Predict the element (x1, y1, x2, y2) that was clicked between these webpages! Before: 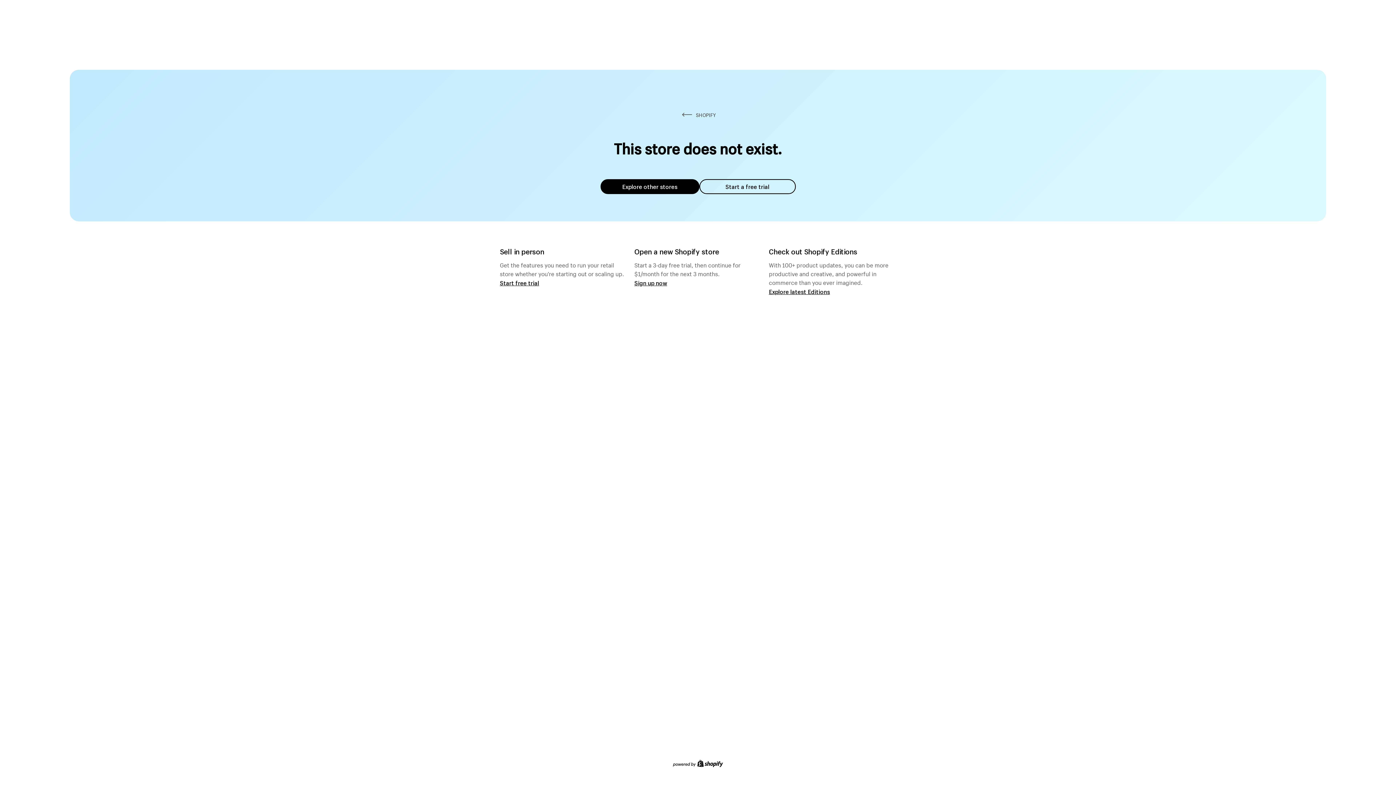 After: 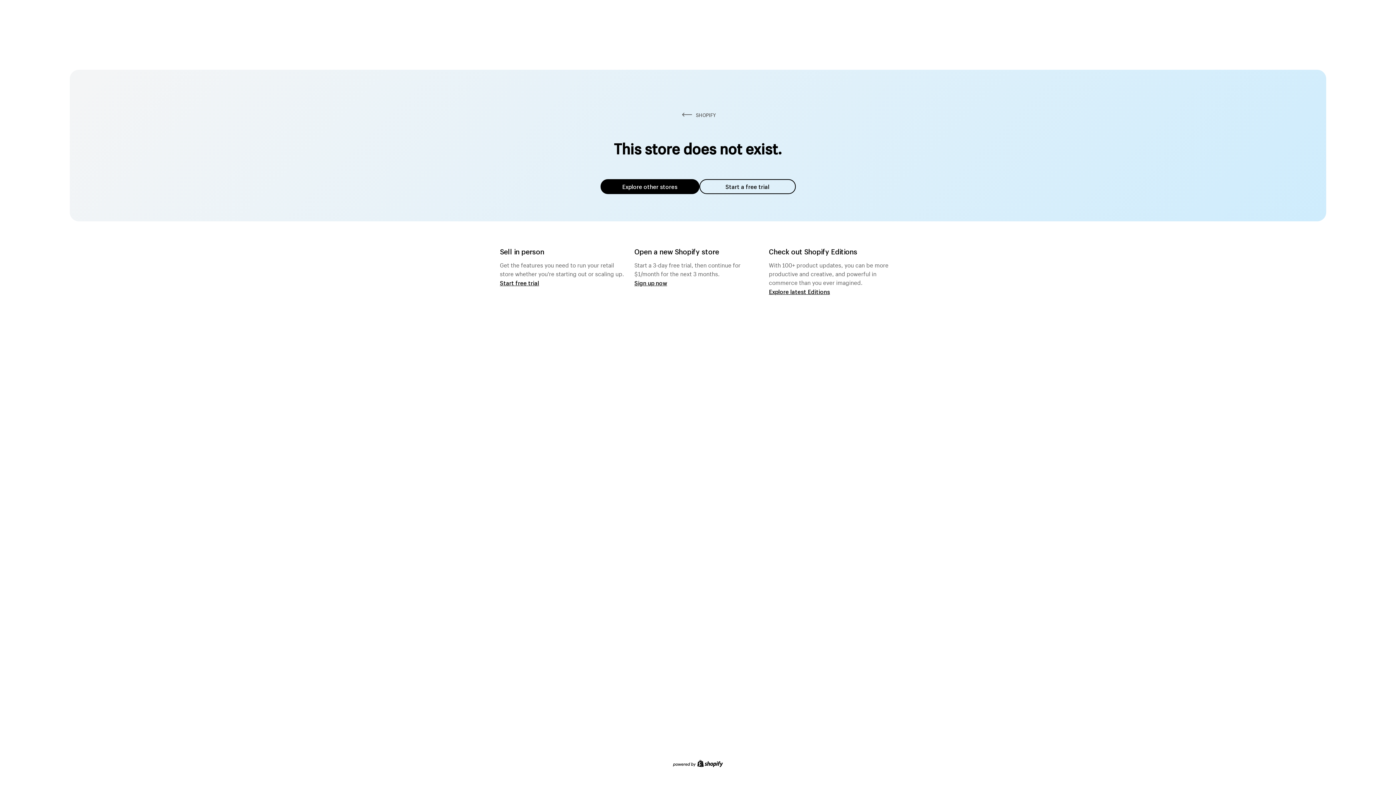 Action: bbox: (600, 179, 699, 194) label: Explore other stores